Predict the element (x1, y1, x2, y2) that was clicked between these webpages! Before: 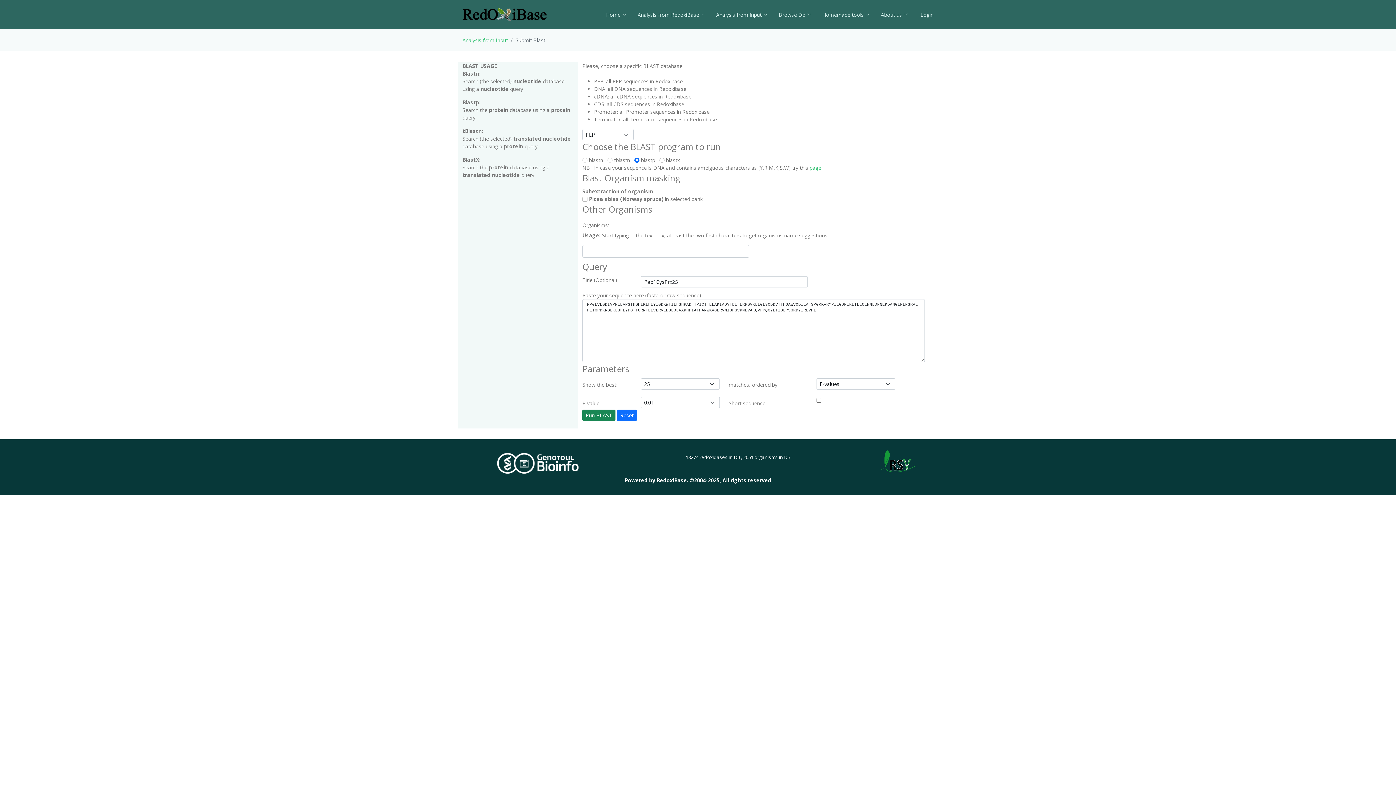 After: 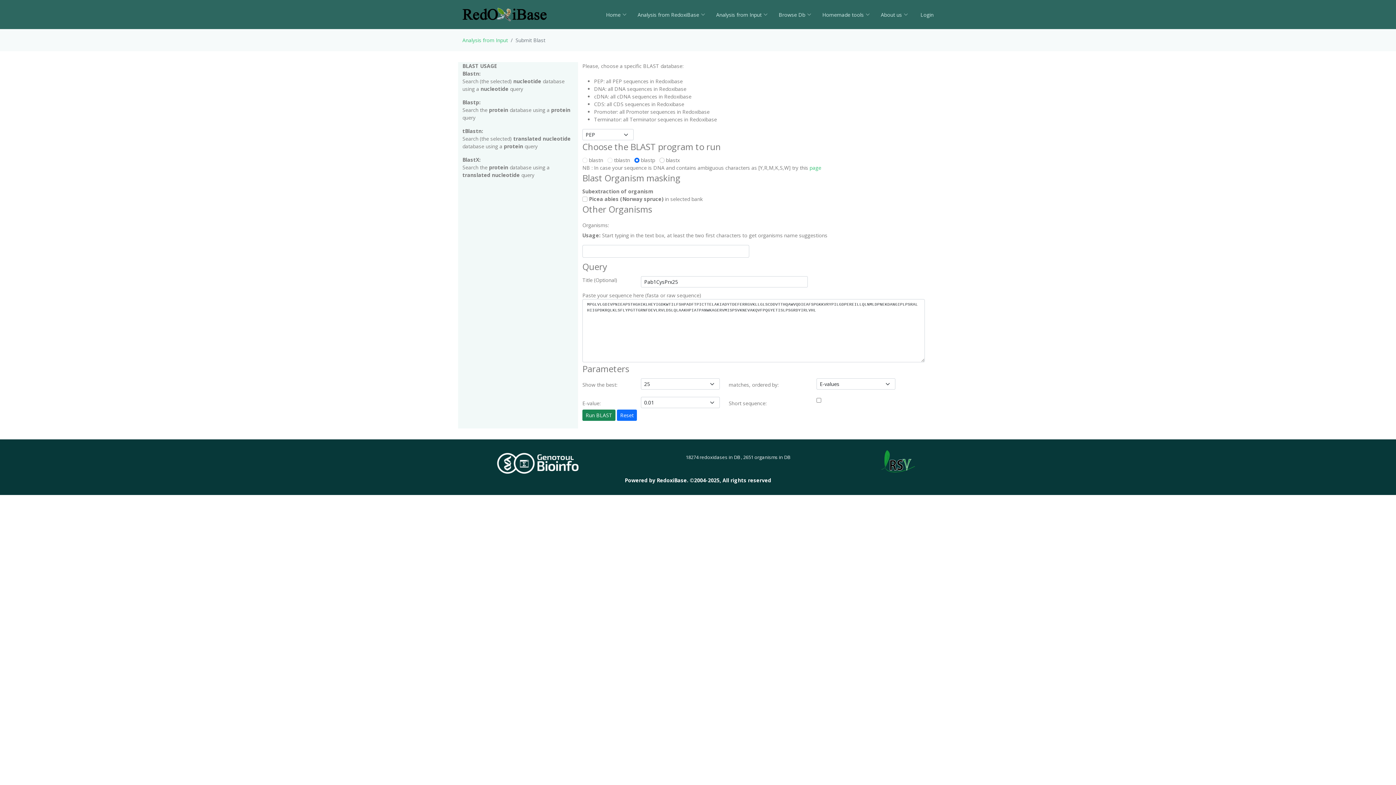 Action: bbox: (494, 459, 581, 466)